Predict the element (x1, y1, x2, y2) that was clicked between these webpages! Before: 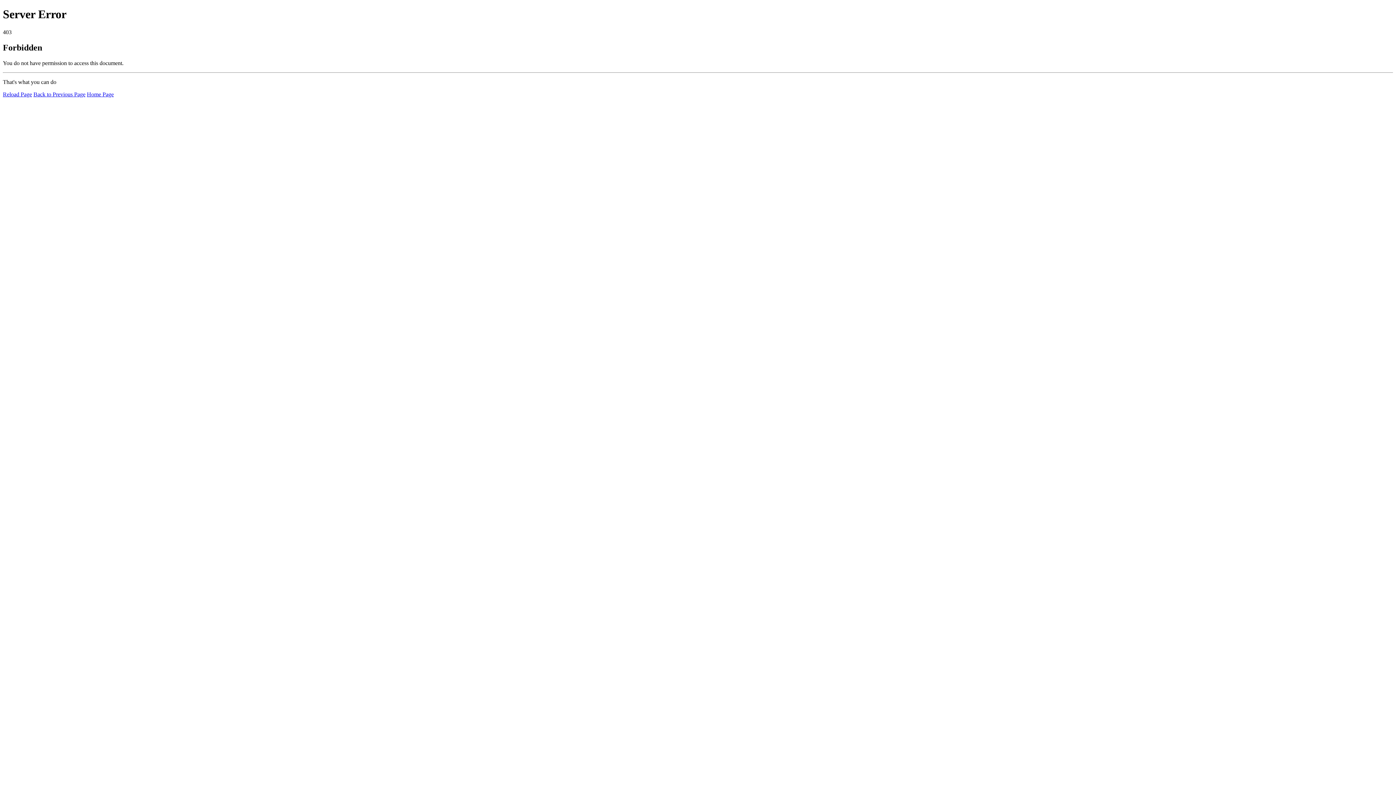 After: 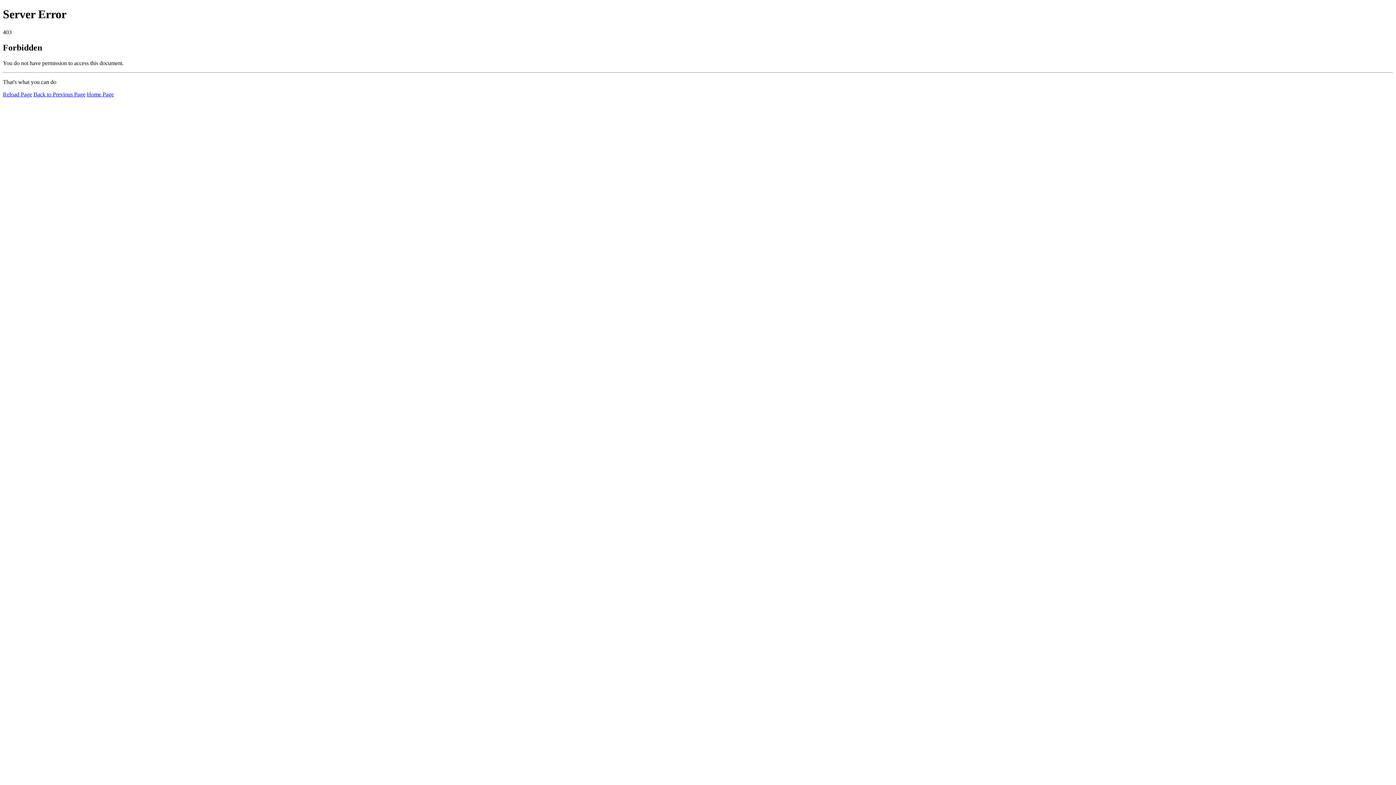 Action: bbox: (2, 91, 32, 97) label: Reload Page